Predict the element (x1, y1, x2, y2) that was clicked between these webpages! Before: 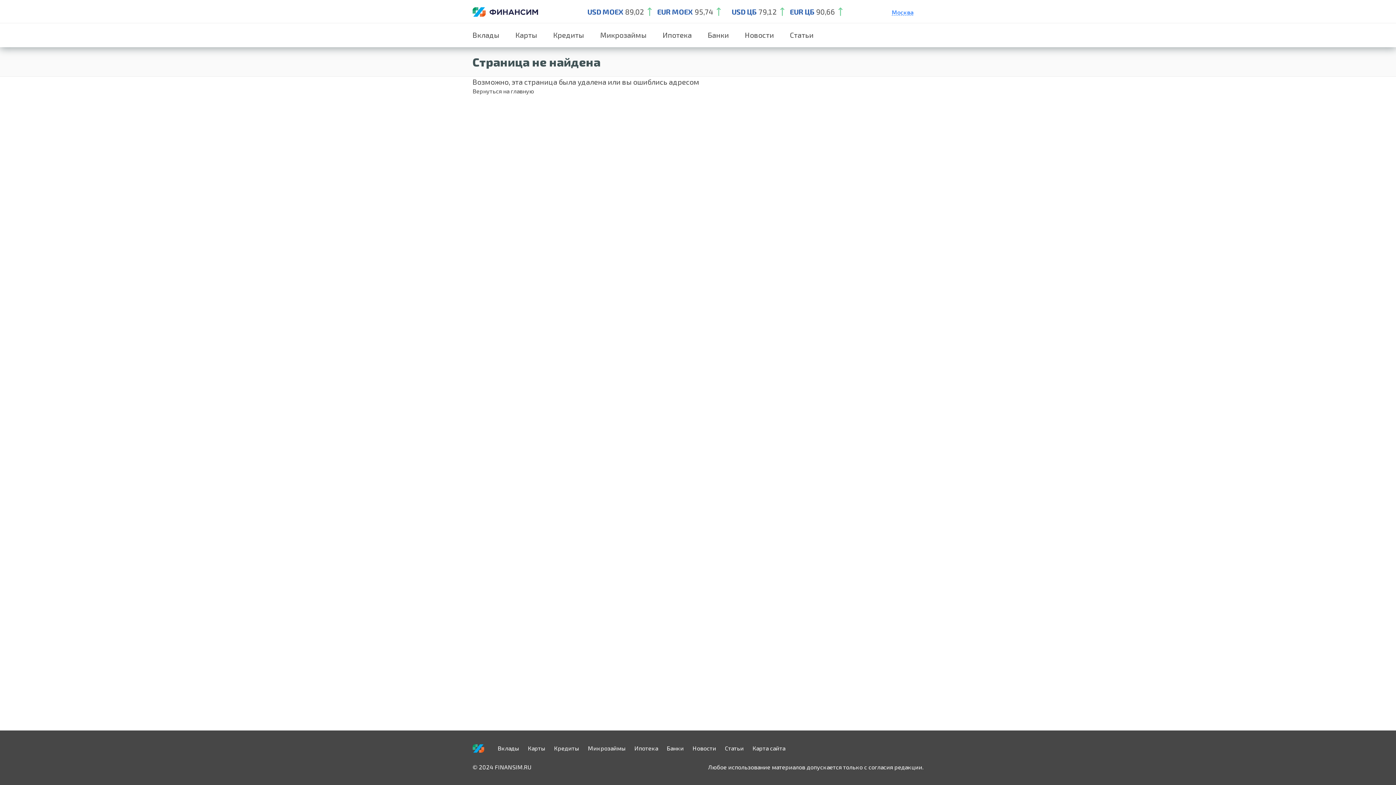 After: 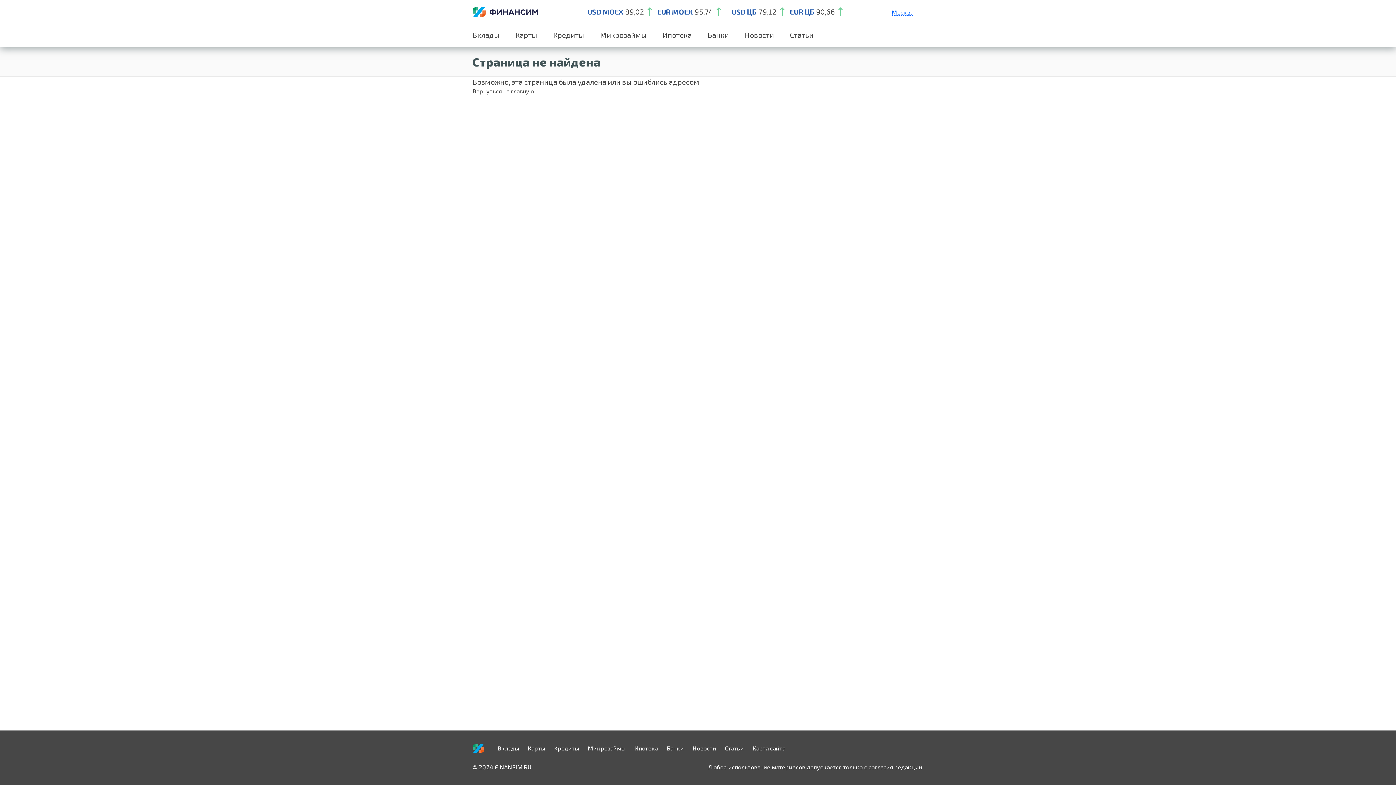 Action: label: Вернуться на главную bbox: (472, 87, 534, 94)